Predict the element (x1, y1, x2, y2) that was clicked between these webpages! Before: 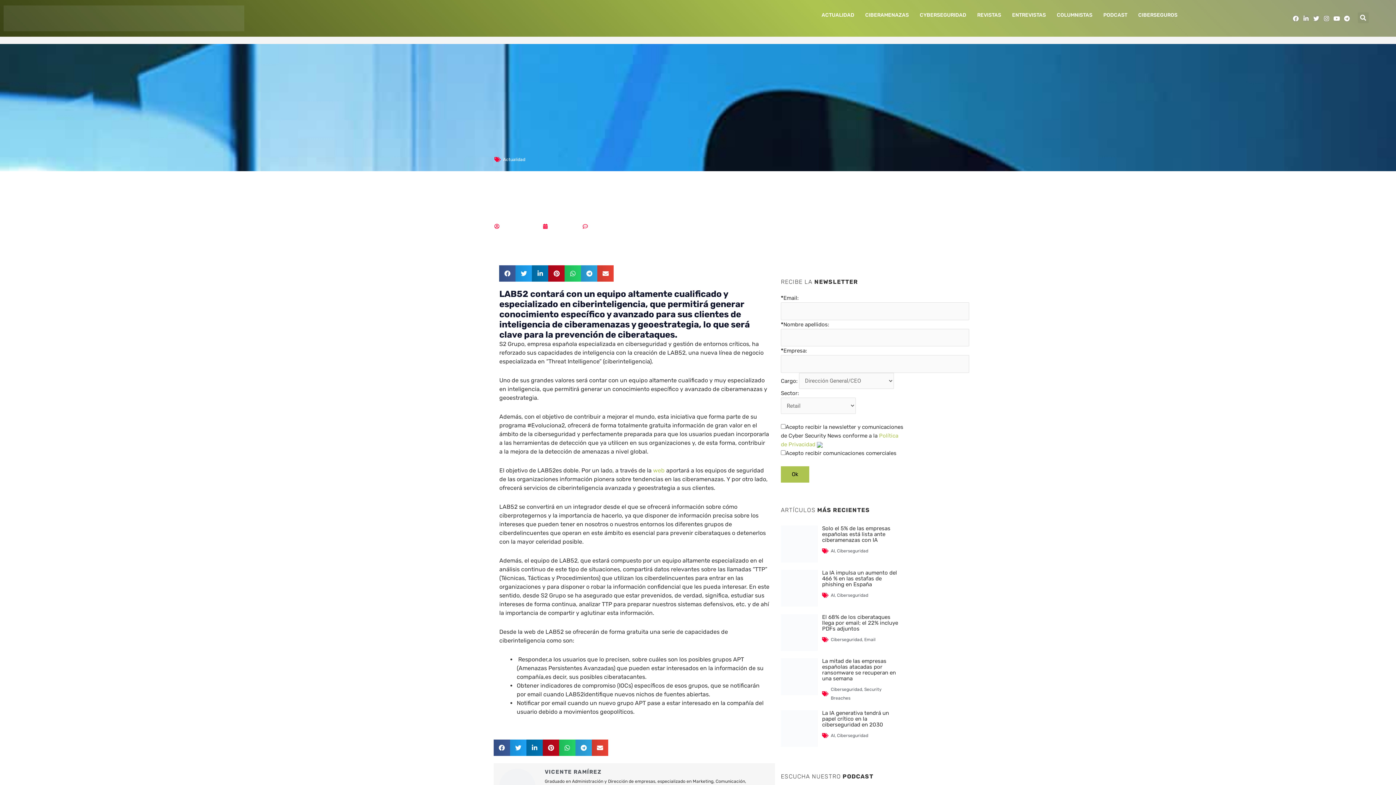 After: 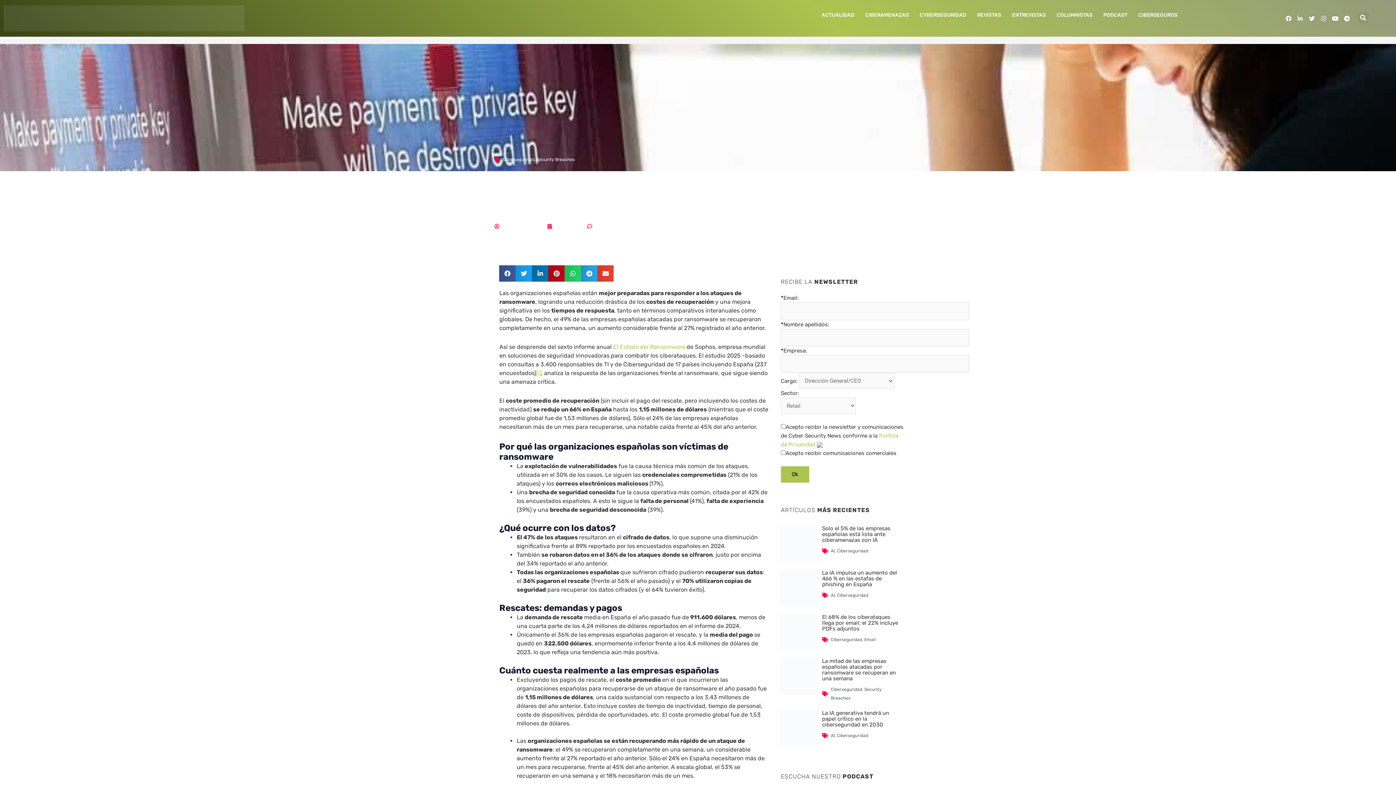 Action: bbox: (822, 658, 896, 682) label: La mitad de las empresas españolas atacadas por ransomware se recuperan en una semana